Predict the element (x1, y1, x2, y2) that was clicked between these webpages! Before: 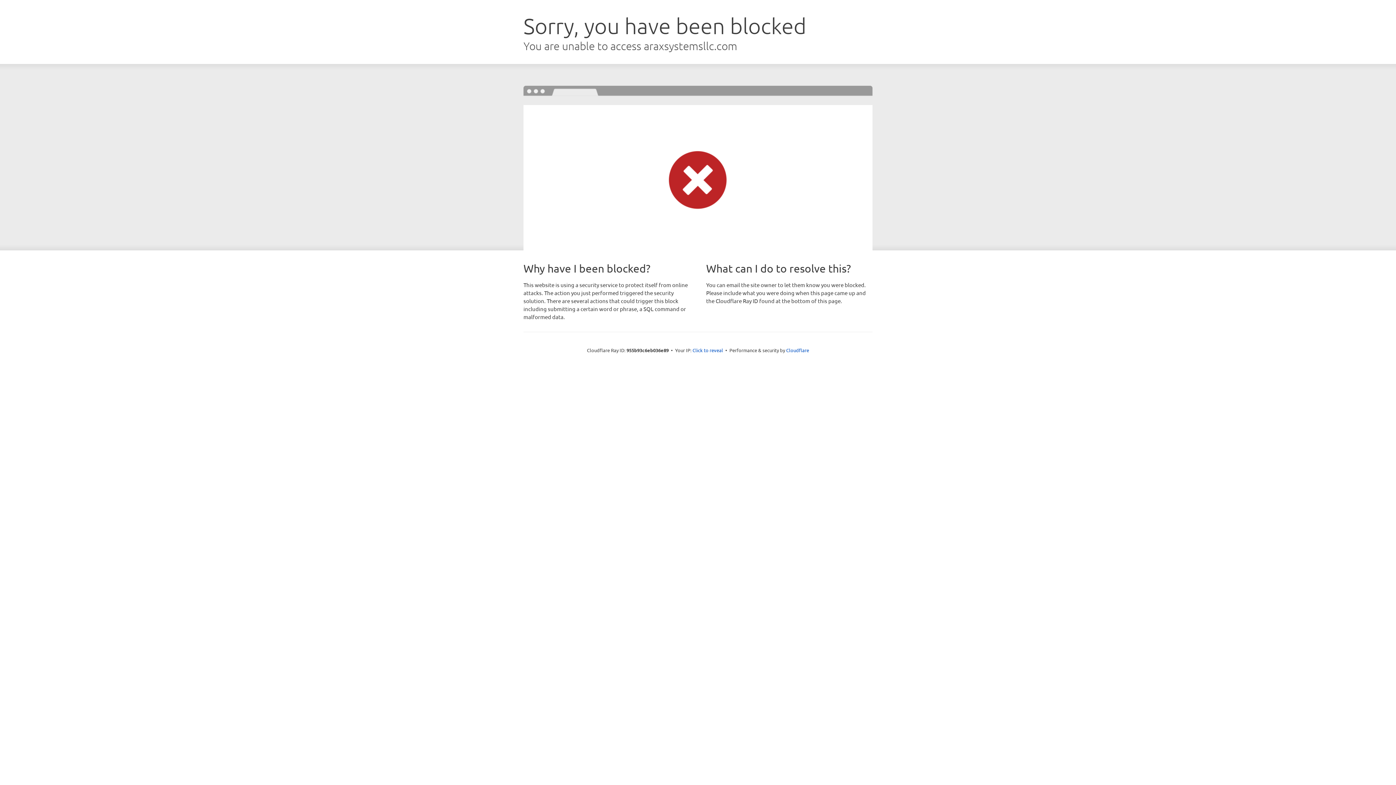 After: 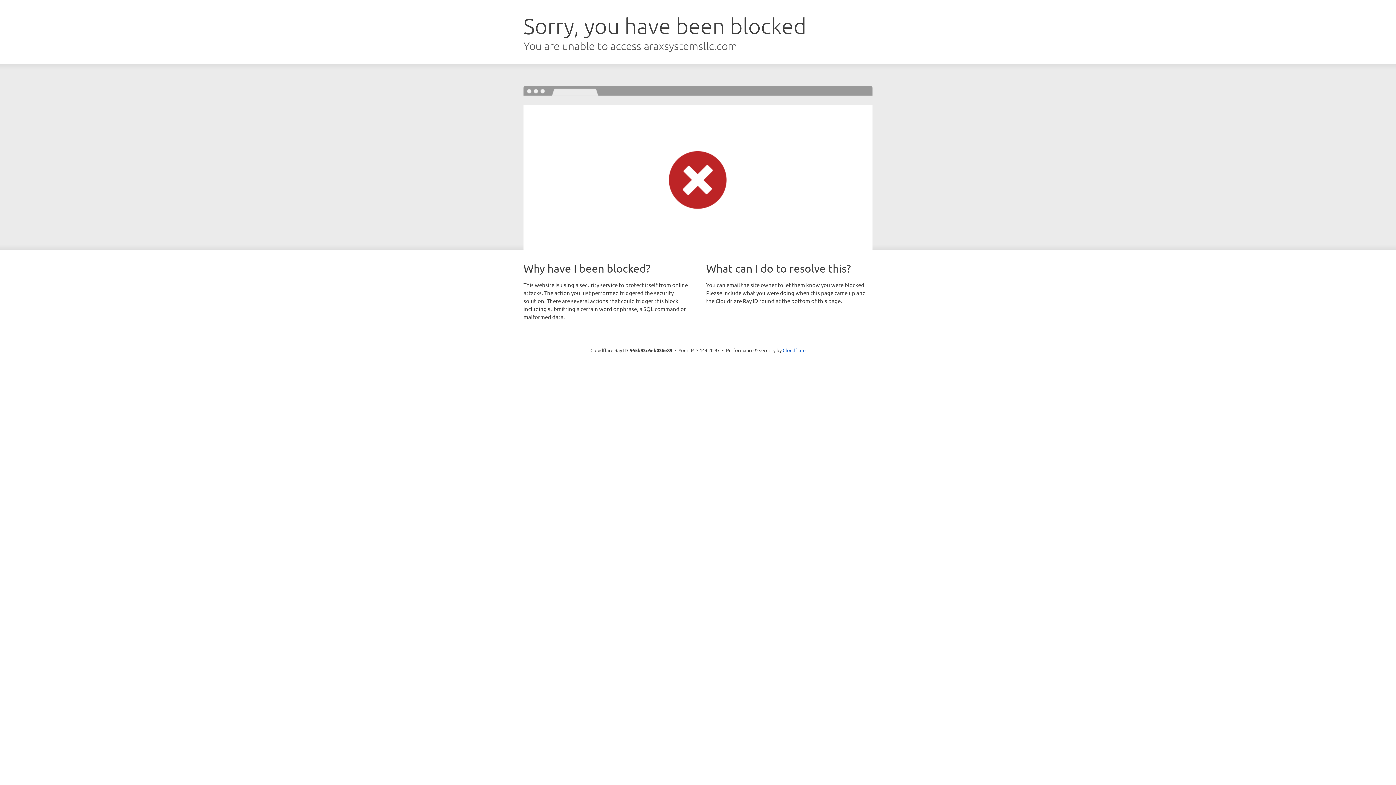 Action: label: Click to reveal bbox: (692, 346, 723, 353)